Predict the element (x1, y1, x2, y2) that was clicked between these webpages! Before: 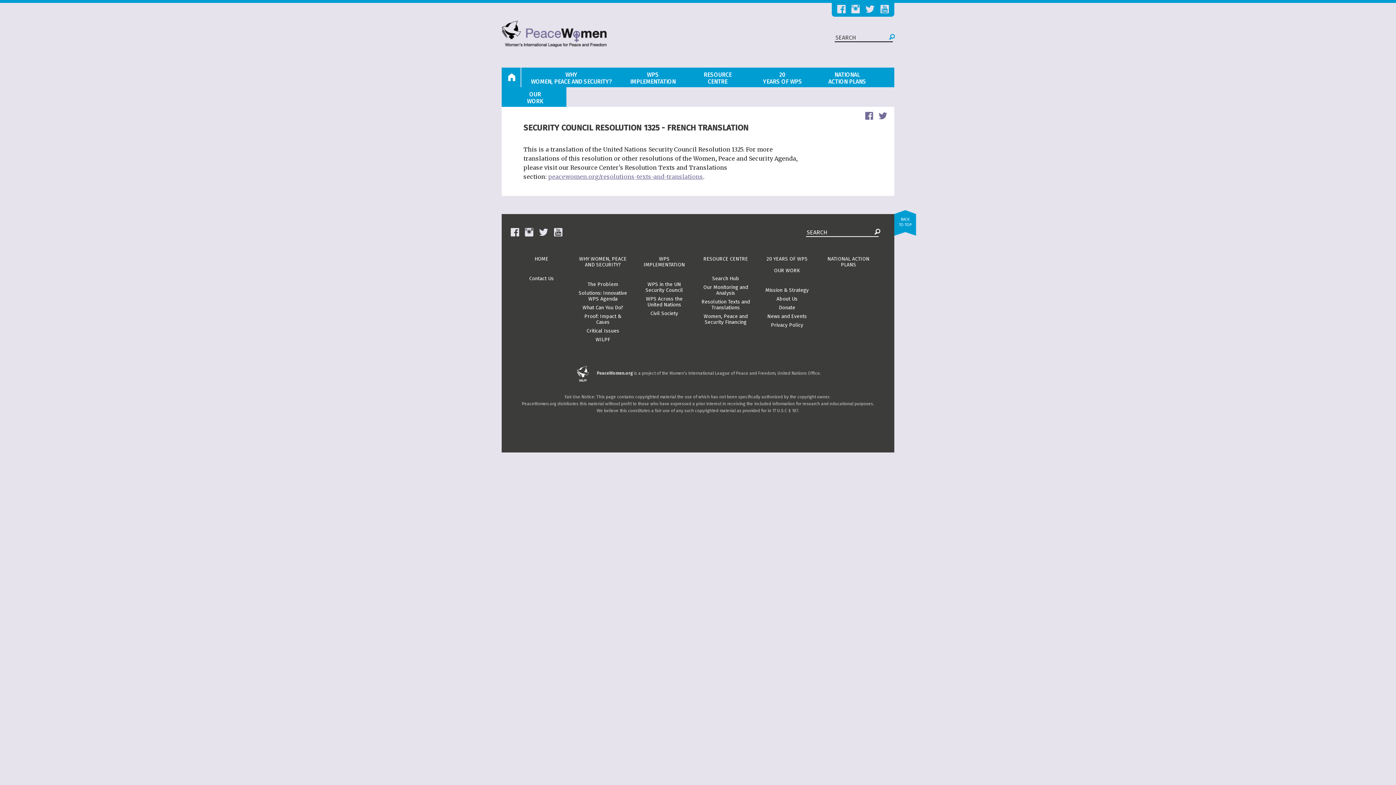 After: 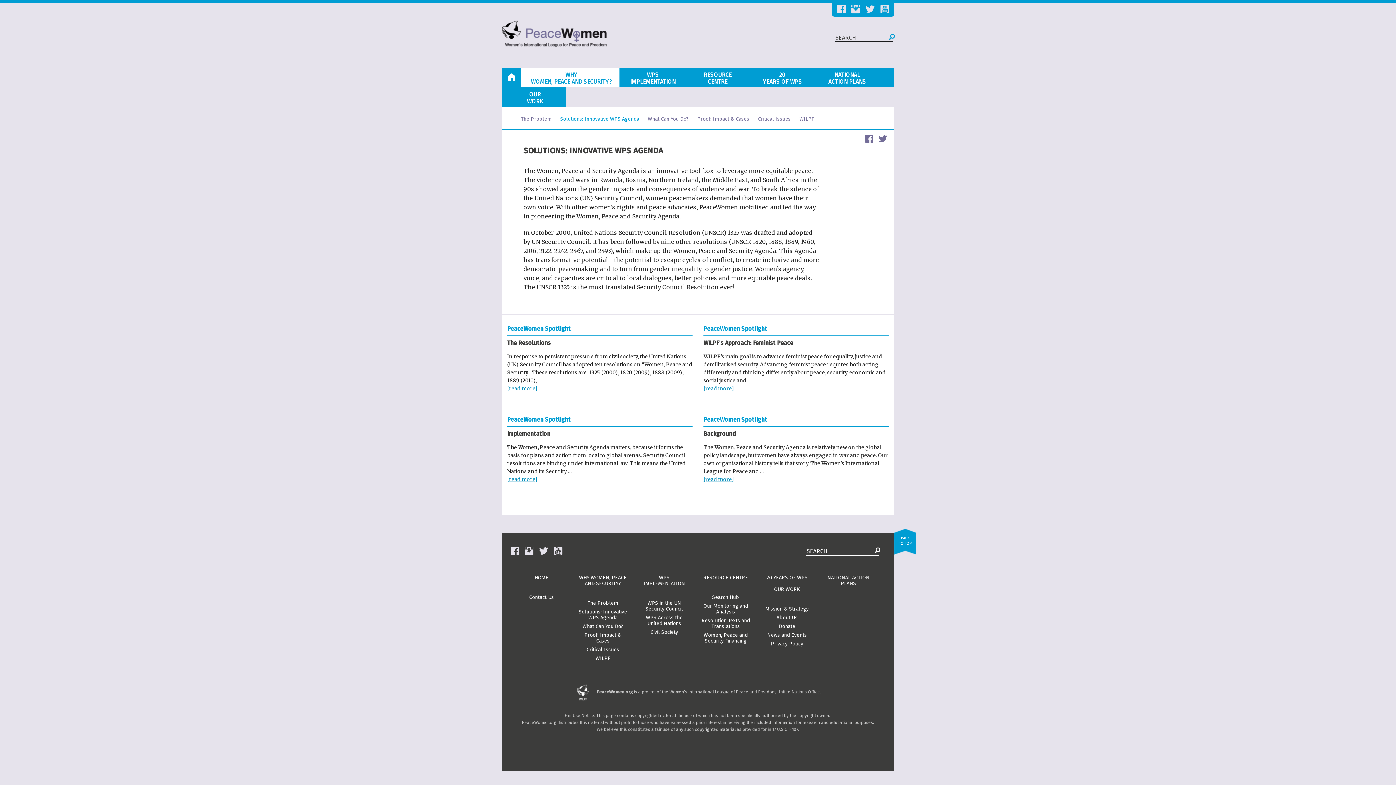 Action: bbox: (578, 290, 627, 302) label: Solutions: Innovative WPS Agenda